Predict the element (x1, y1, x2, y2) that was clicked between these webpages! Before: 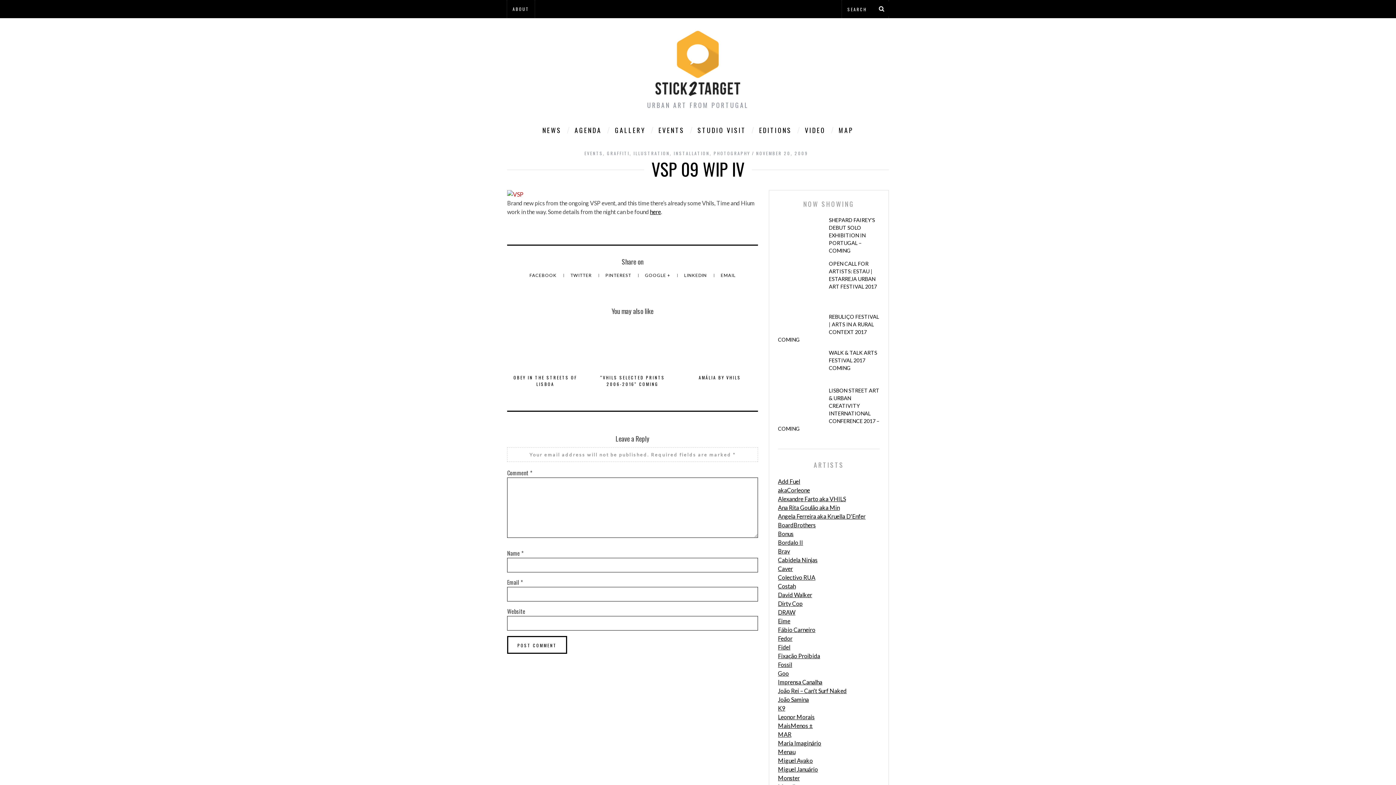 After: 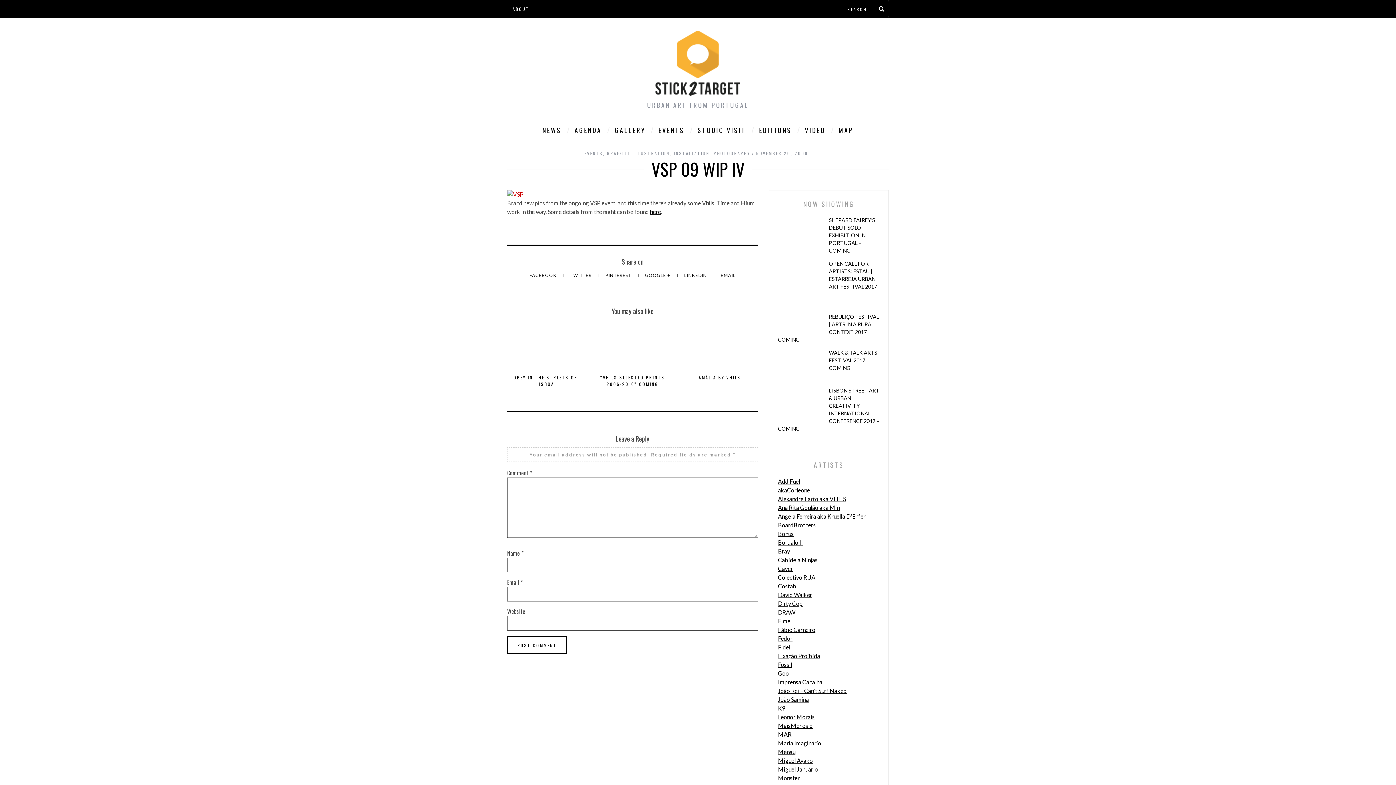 Action: label: Cabidela Ninjas bbox: (778, 556, 817, 563)